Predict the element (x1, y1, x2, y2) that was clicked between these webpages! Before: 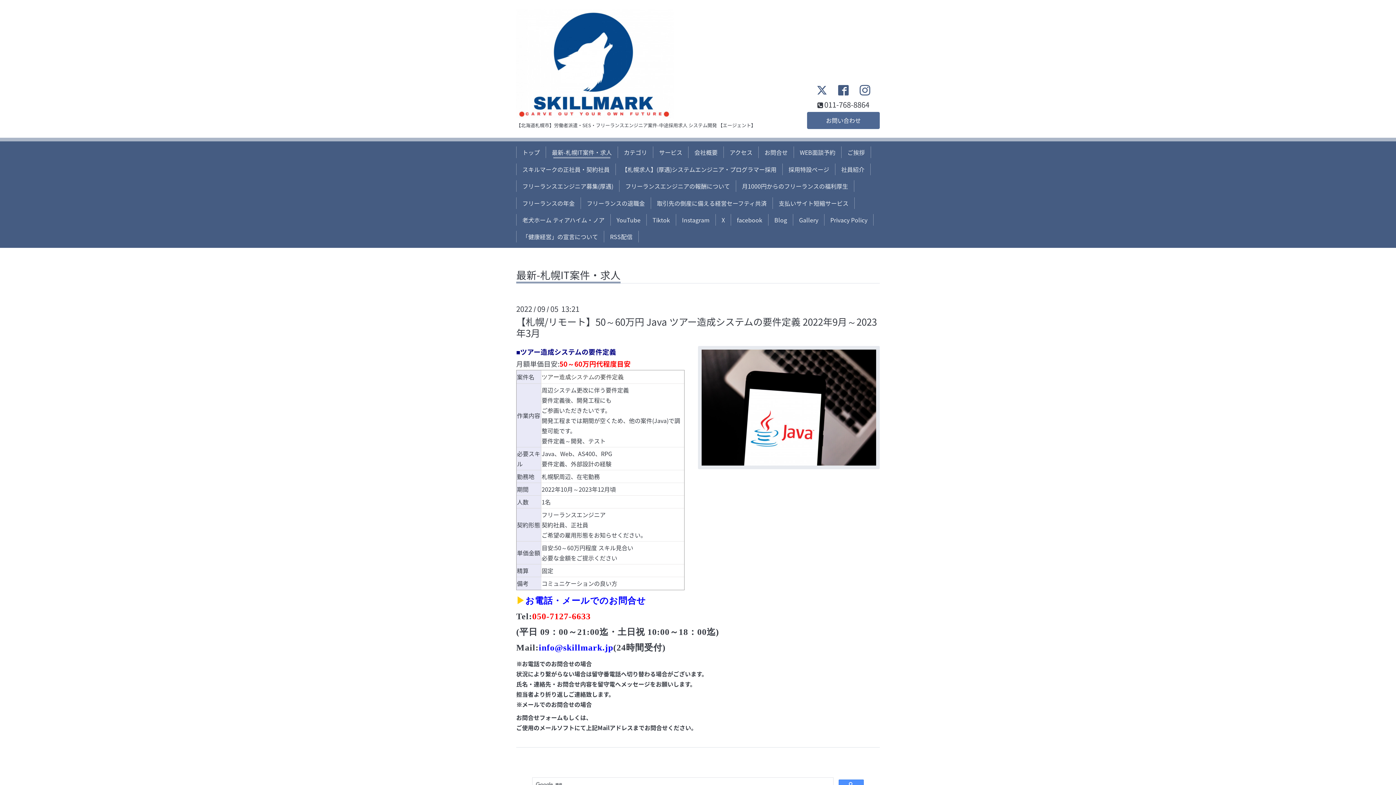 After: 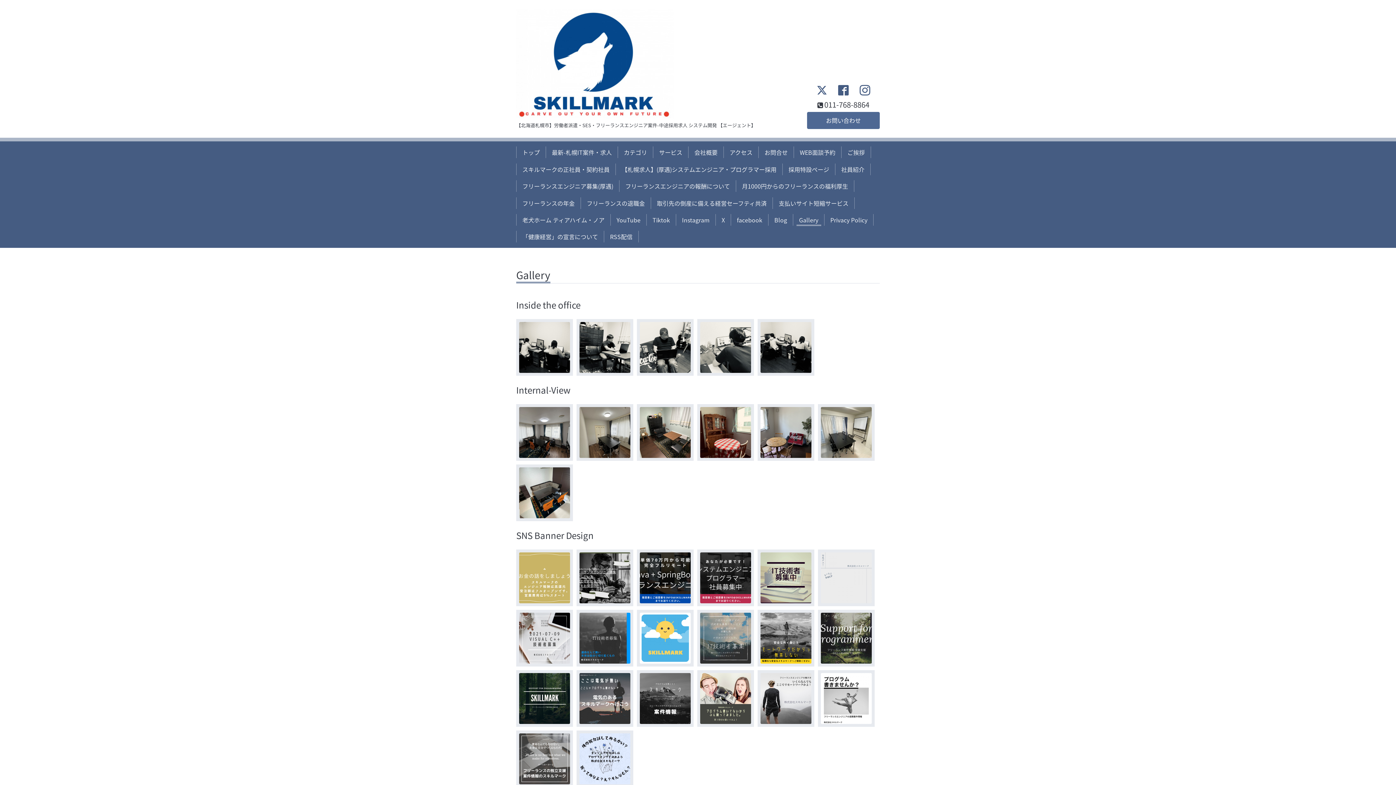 Action: label: Gallery bbox: (796, 214, 821, 225)